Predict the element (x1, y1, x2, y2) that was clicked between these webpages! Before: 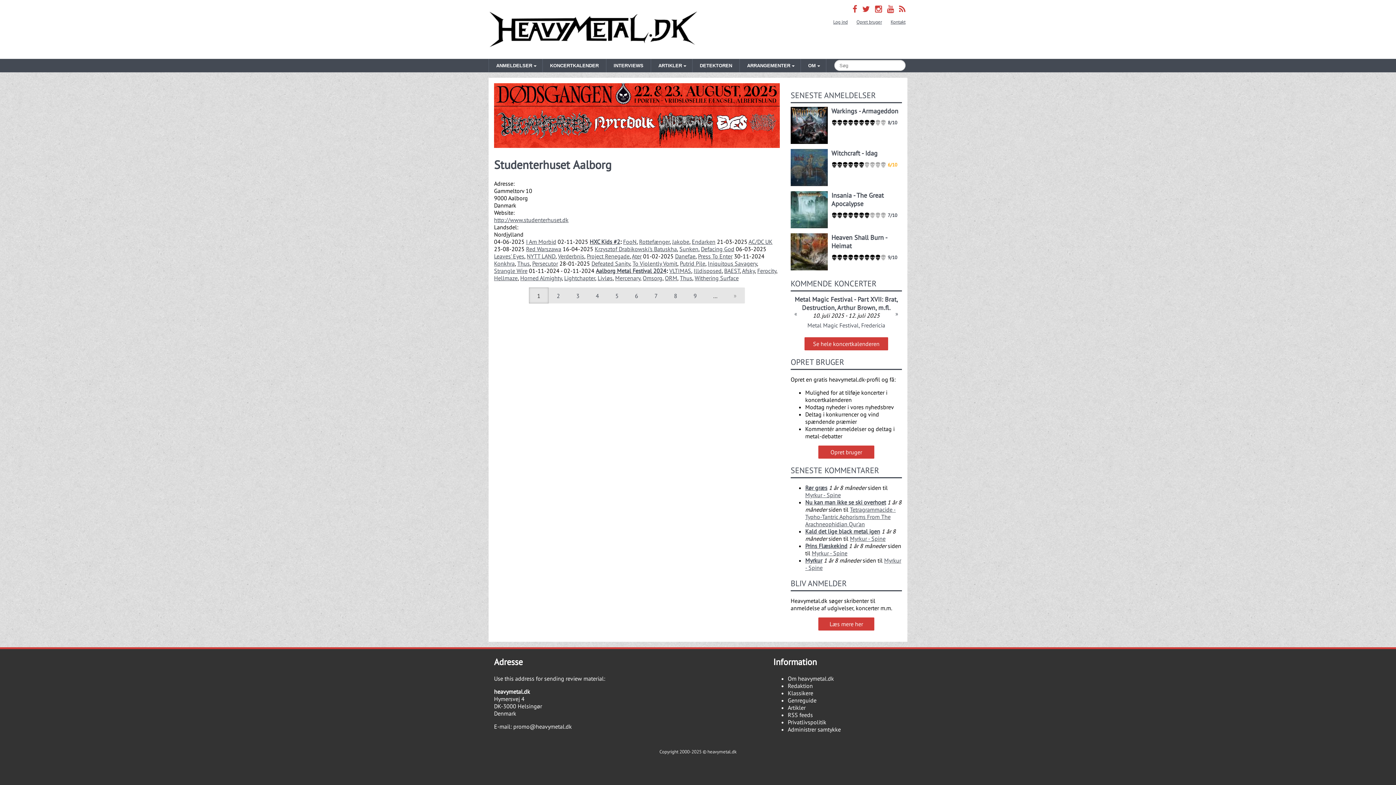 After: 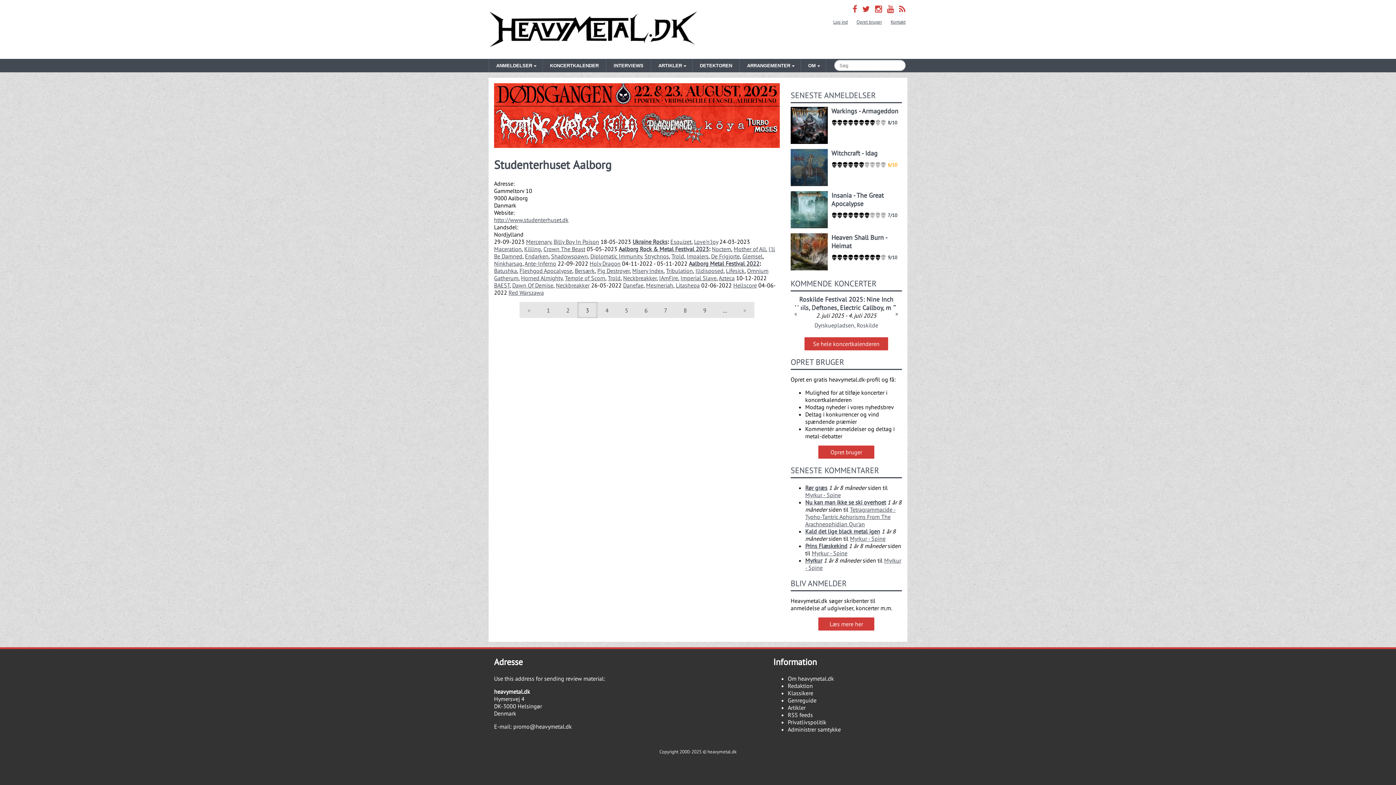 Action: bbox: (568, 287, 587, 303) label: 3